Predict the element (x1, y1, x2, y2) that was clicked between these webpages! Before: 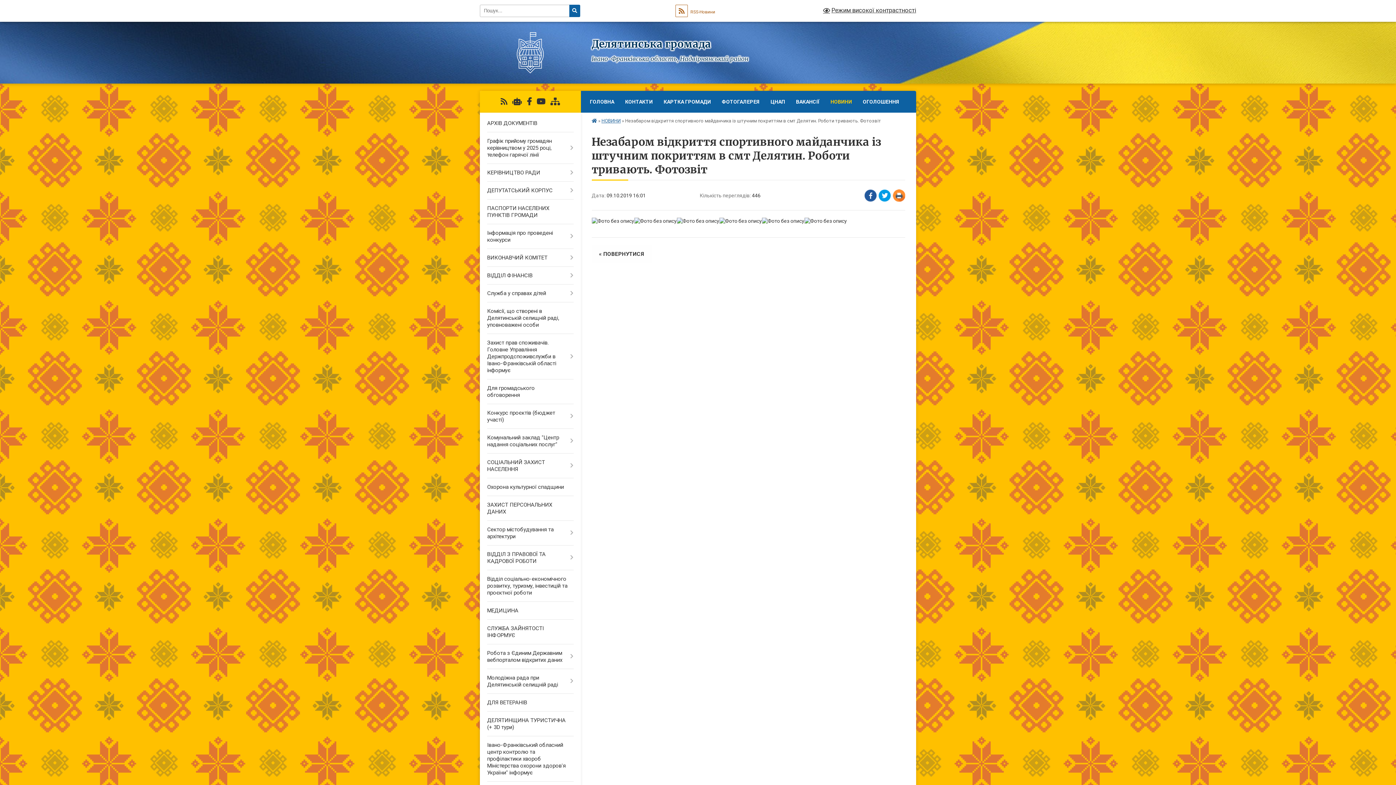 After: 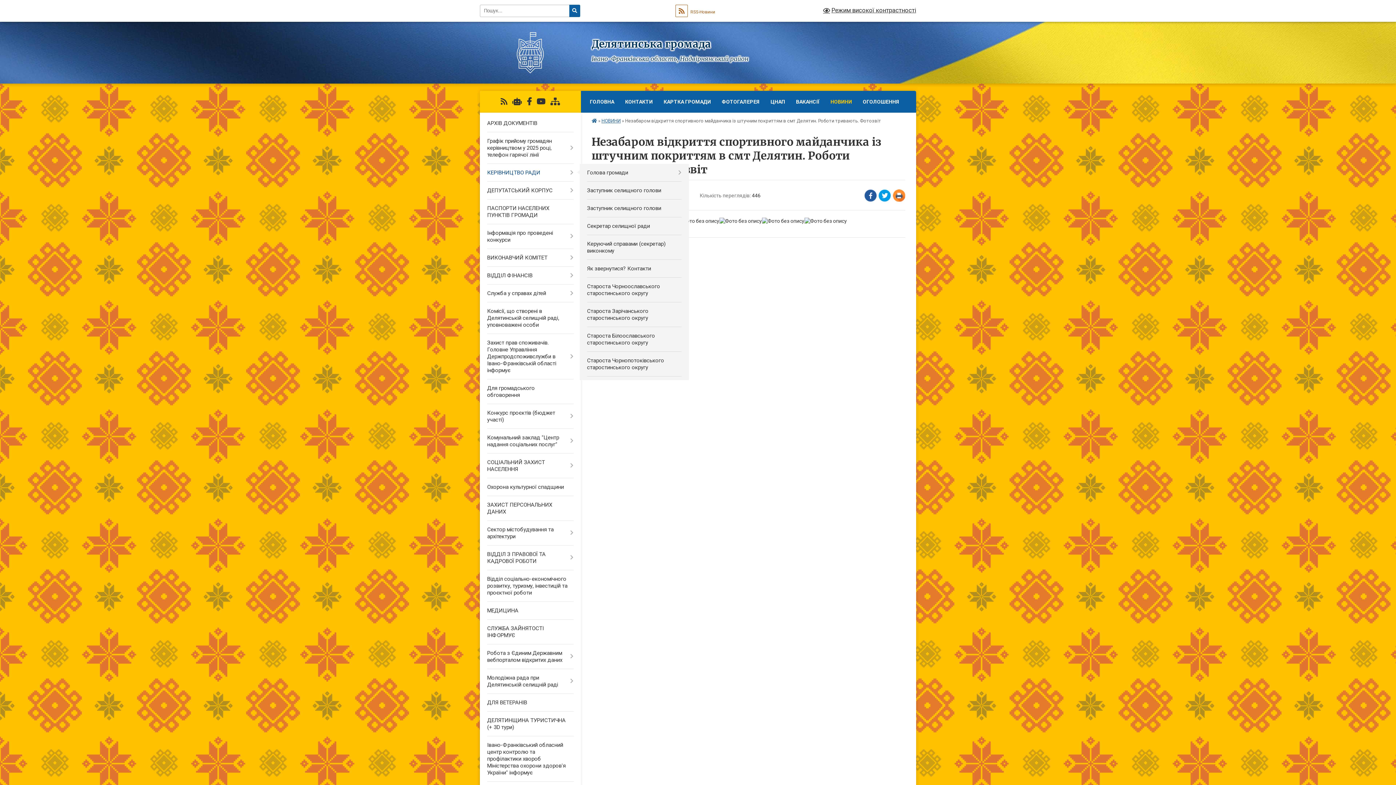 Action: bbox: (480, 164, 580, 181) label: КЕРІВНИЦТВО РАДИ